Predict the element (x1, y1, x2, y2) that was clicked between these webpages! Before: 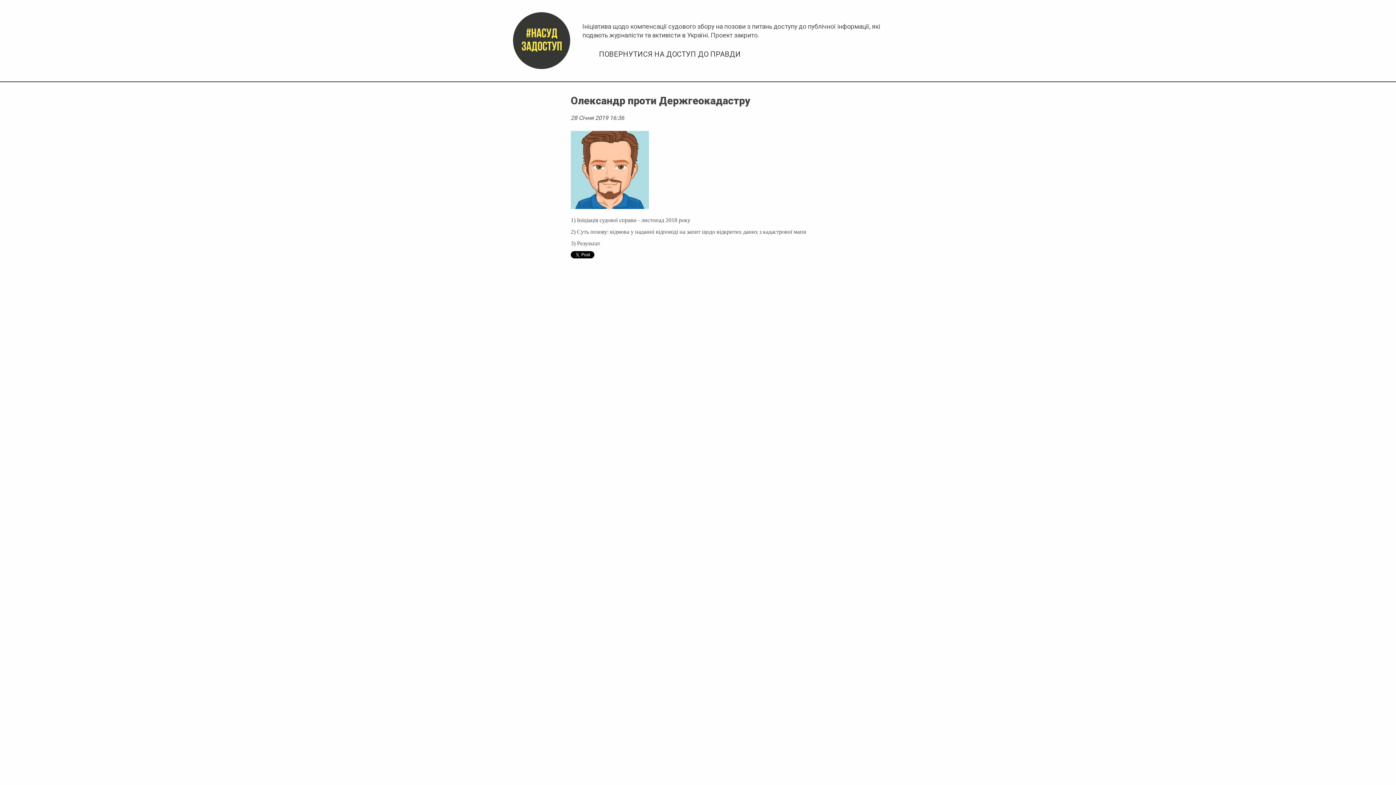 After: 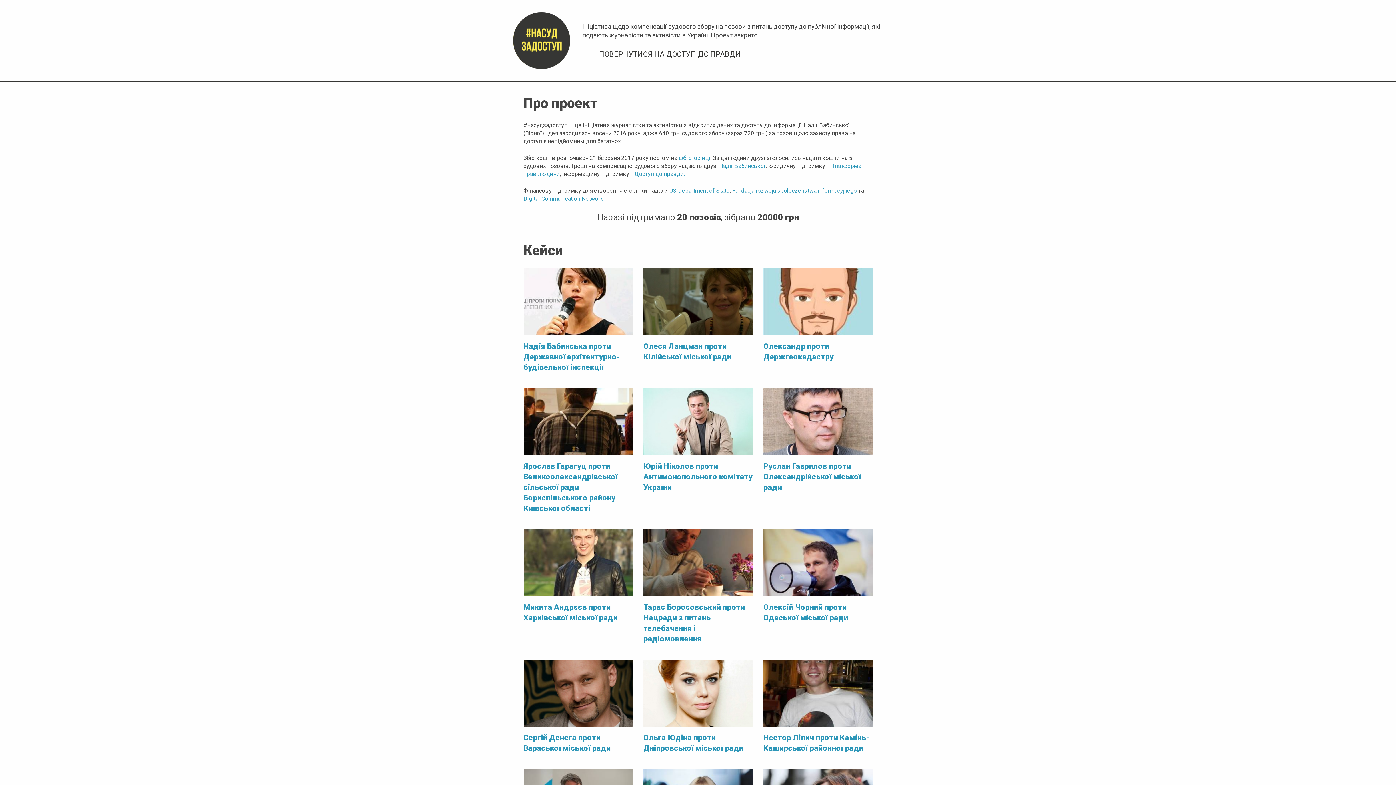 Action: bbox: (512, 11, 570, 69)